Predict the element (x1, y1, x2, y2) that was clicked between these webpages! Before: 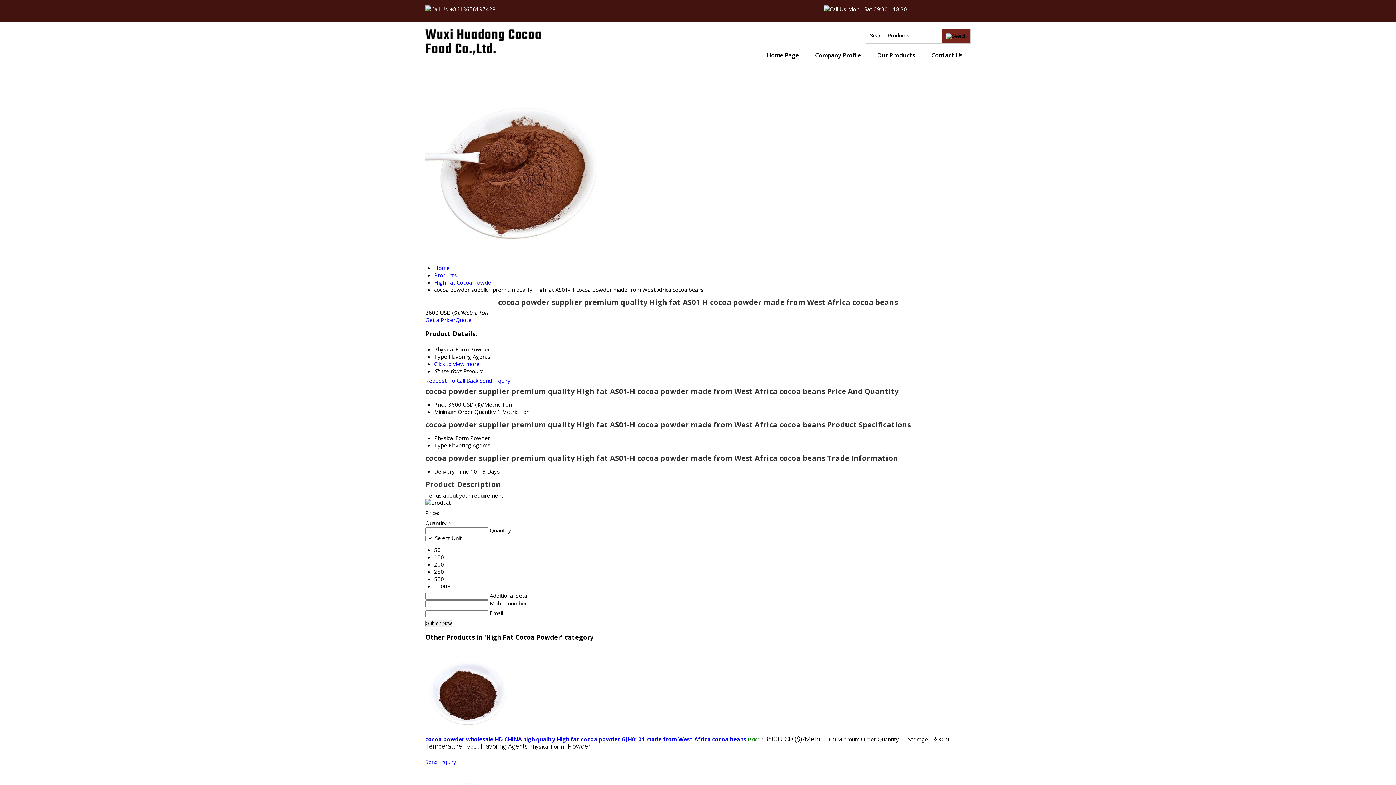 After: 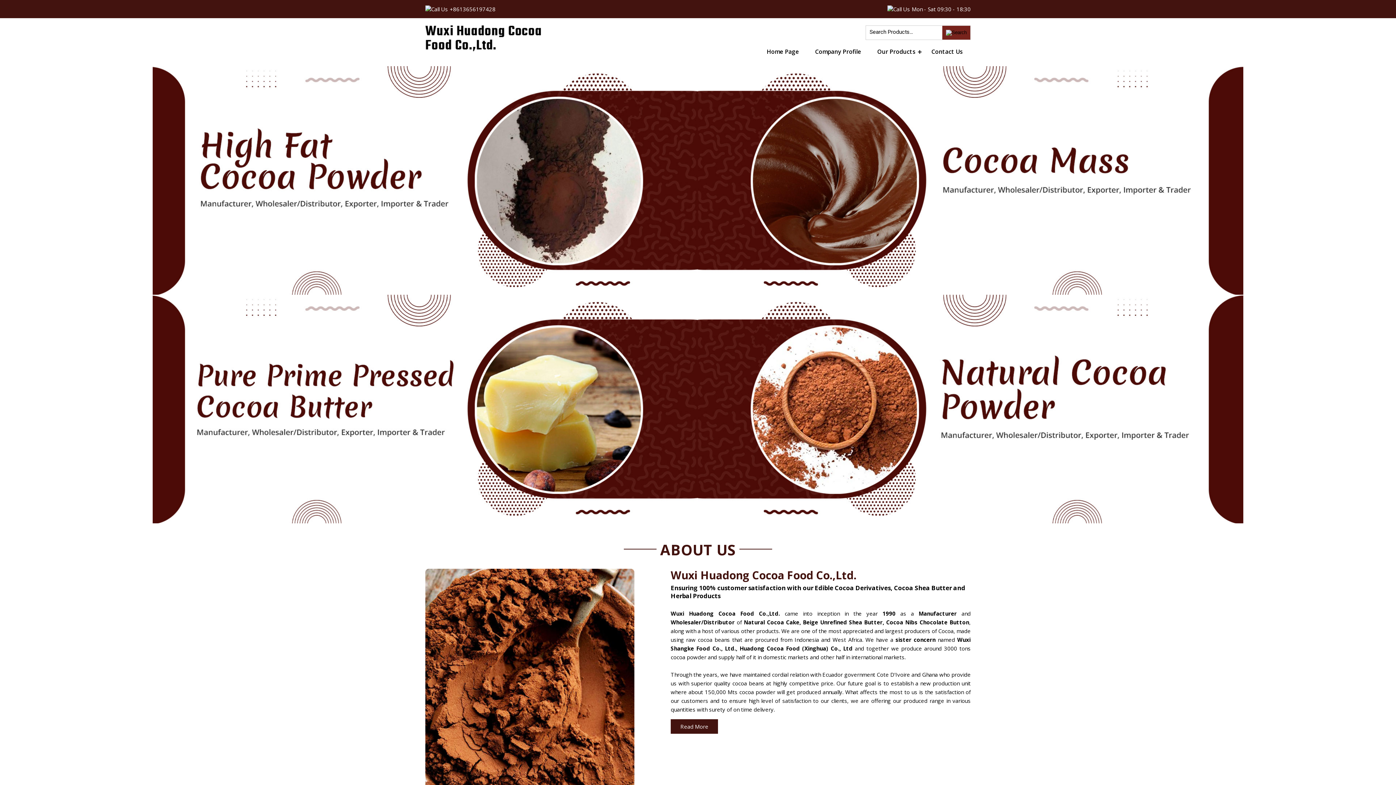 Action: bbox: (758, 48, 807, 62) label: Home Page